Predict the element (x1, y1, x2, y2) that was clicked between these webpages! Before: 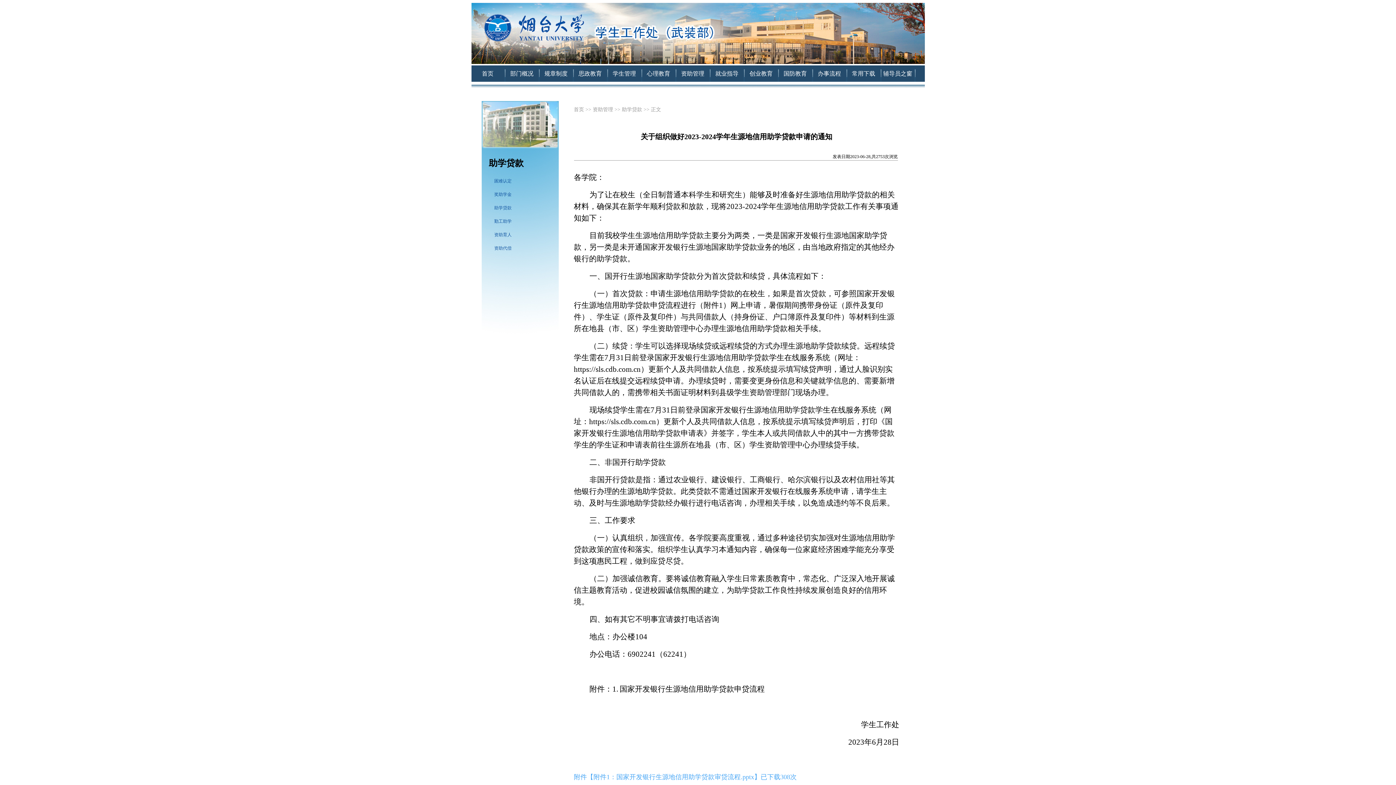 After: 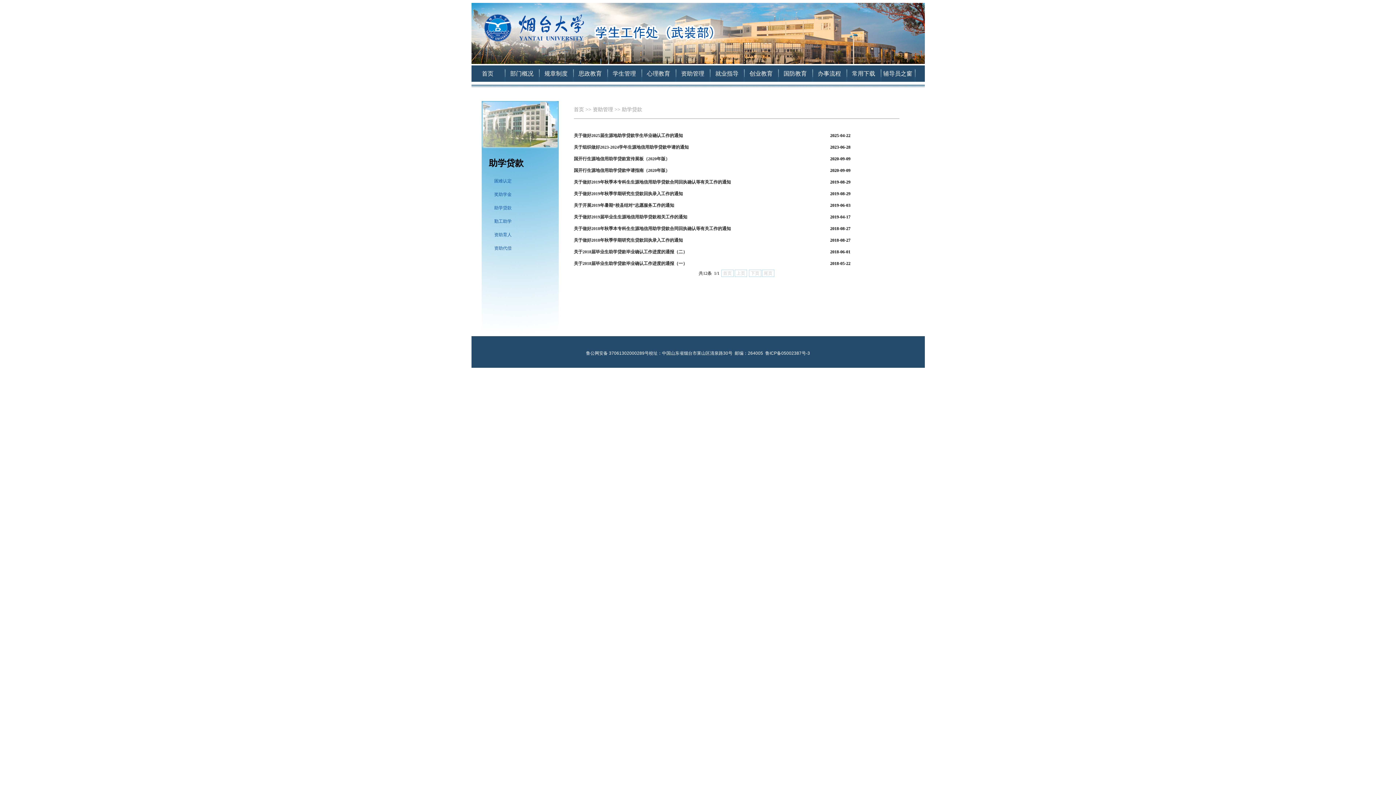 Action: bbox: (622, 106, 642, 112) label: 助学贷款